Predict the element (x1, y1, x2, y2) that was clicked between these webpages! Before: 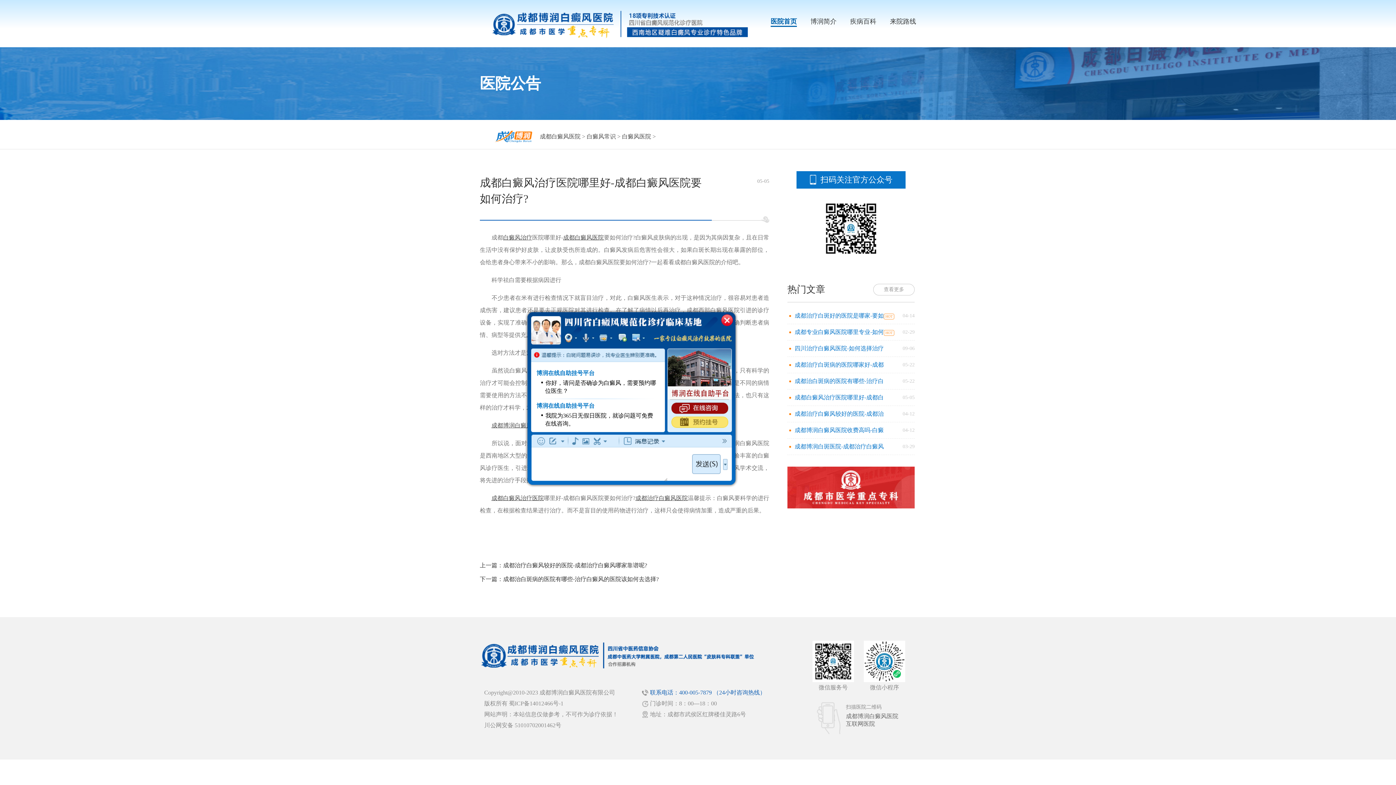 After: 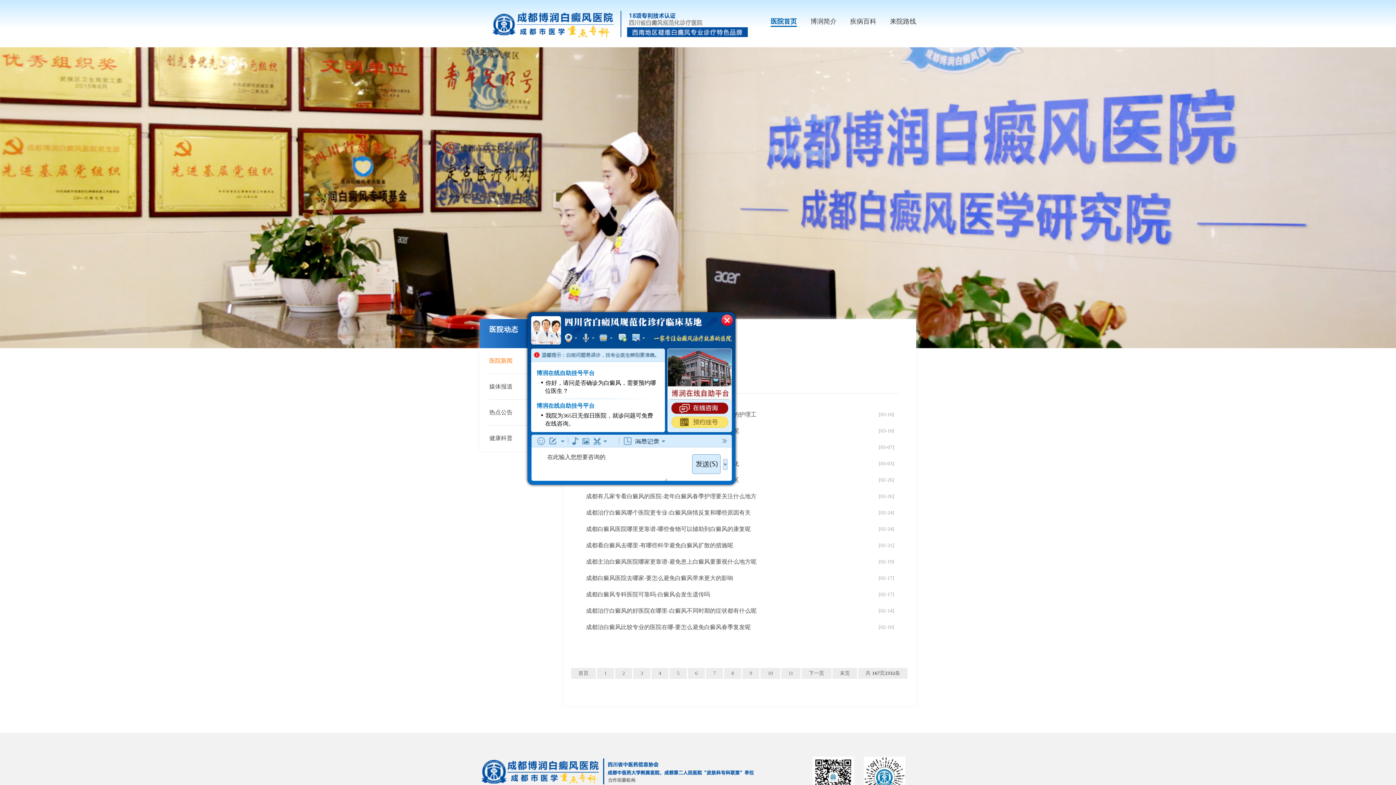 Action: bbox: (586, 133, 616, 139) label: 白癜风常识